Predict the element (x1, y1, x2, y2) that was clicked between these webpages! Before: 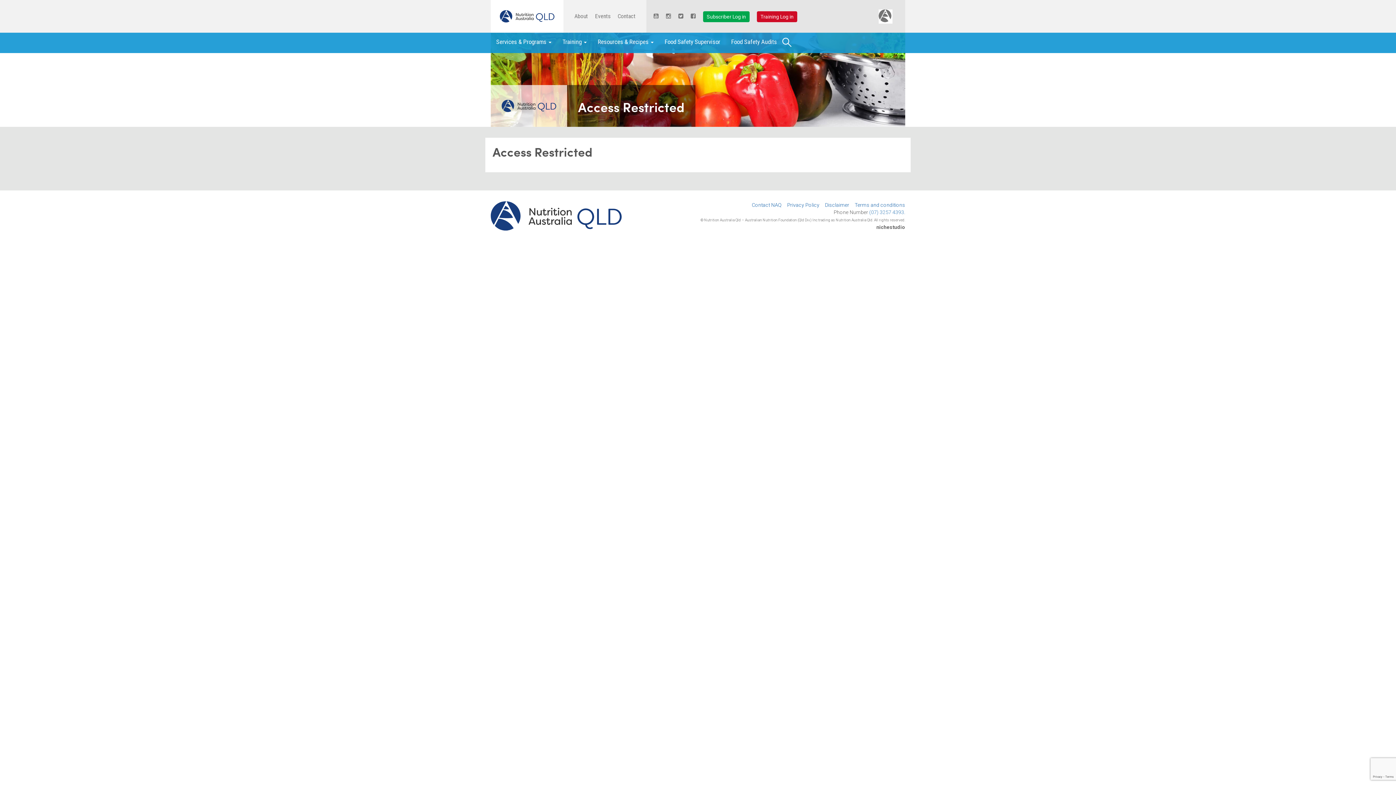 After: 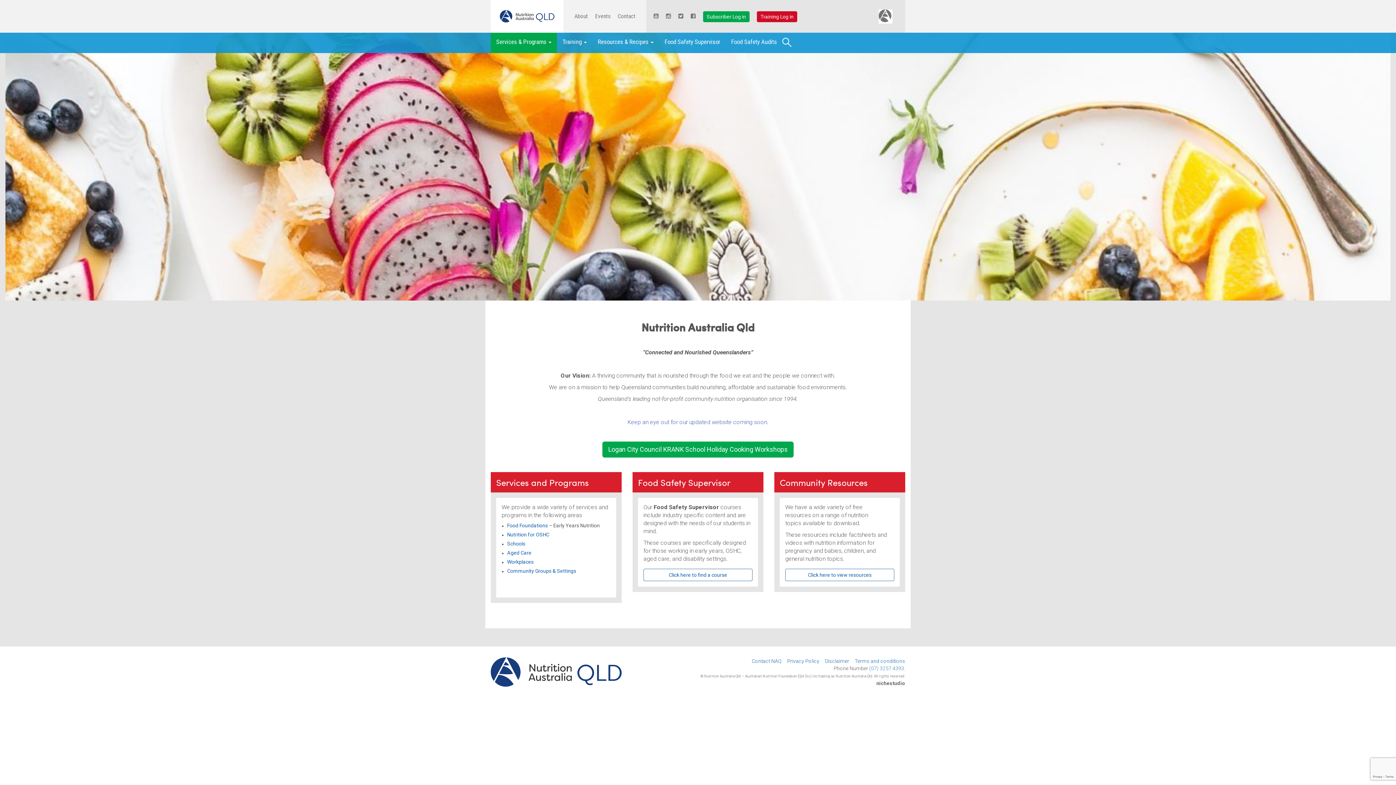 Action: bbox: (490, 212, 621, 219)